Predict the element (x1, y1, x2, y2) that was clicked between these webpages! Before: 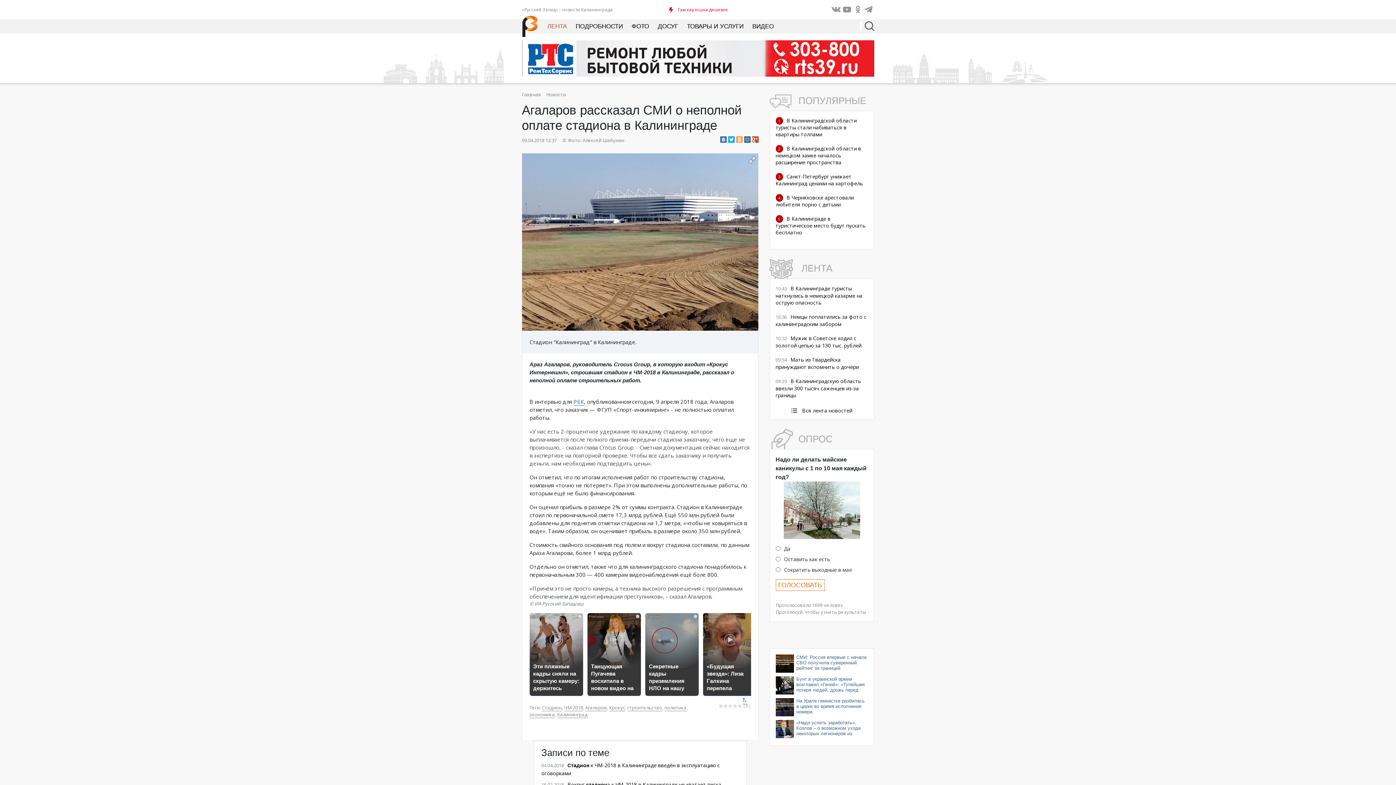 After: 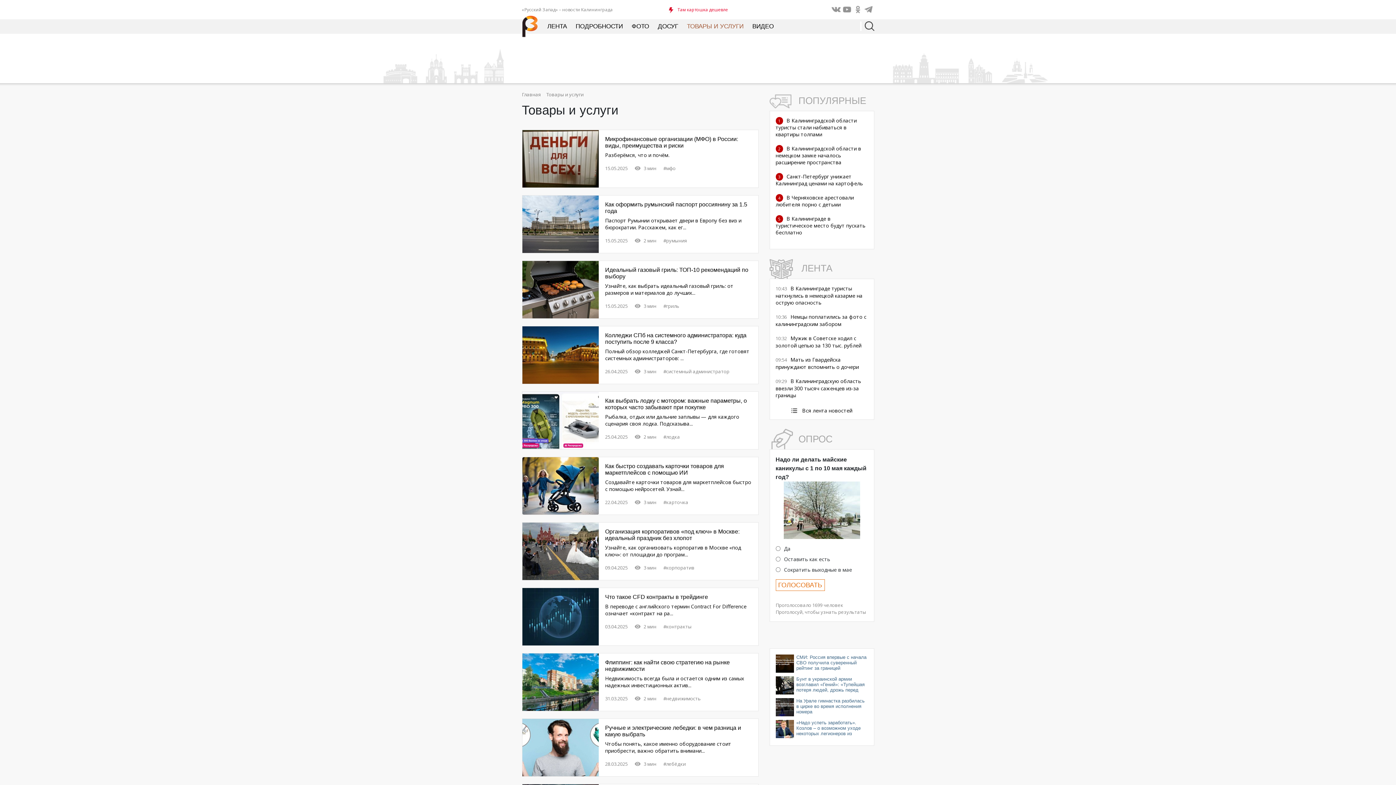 Action: bbox: (687, 22, 743, 29) label: ТОВАРЫ И УСЛУГИ